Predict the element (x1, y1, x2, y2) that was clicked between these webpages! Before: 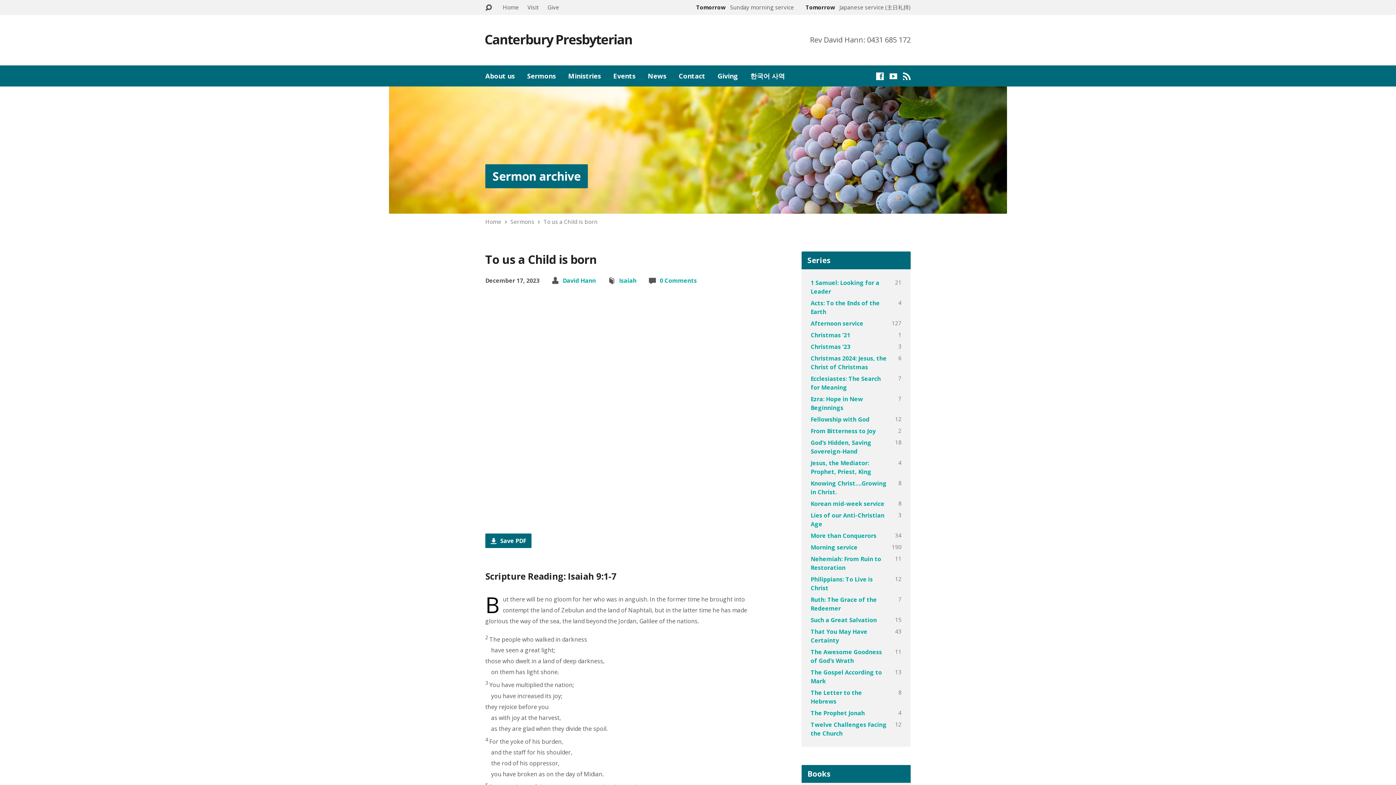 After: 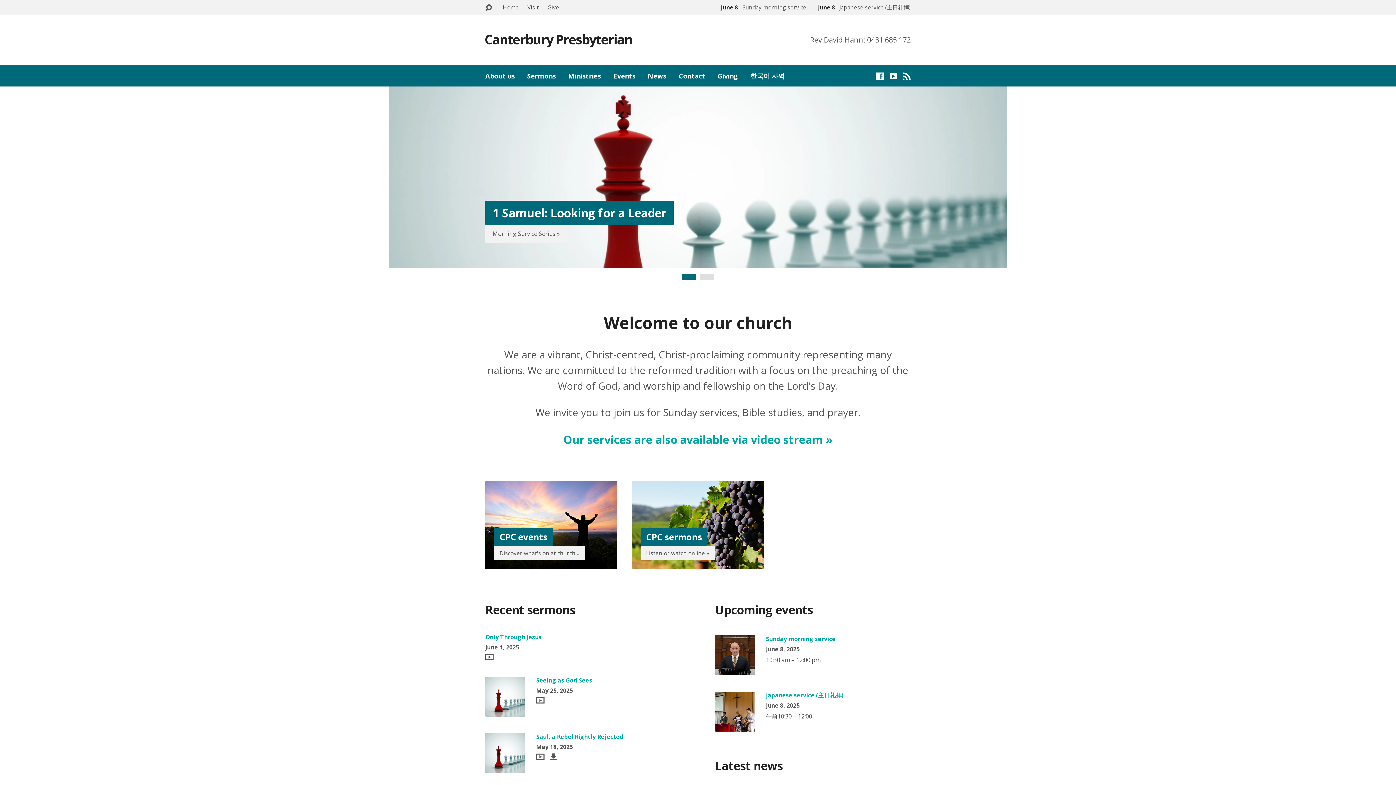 Action: bbox: (484, 30, 632, 48) label: Canterbury Presbyterian